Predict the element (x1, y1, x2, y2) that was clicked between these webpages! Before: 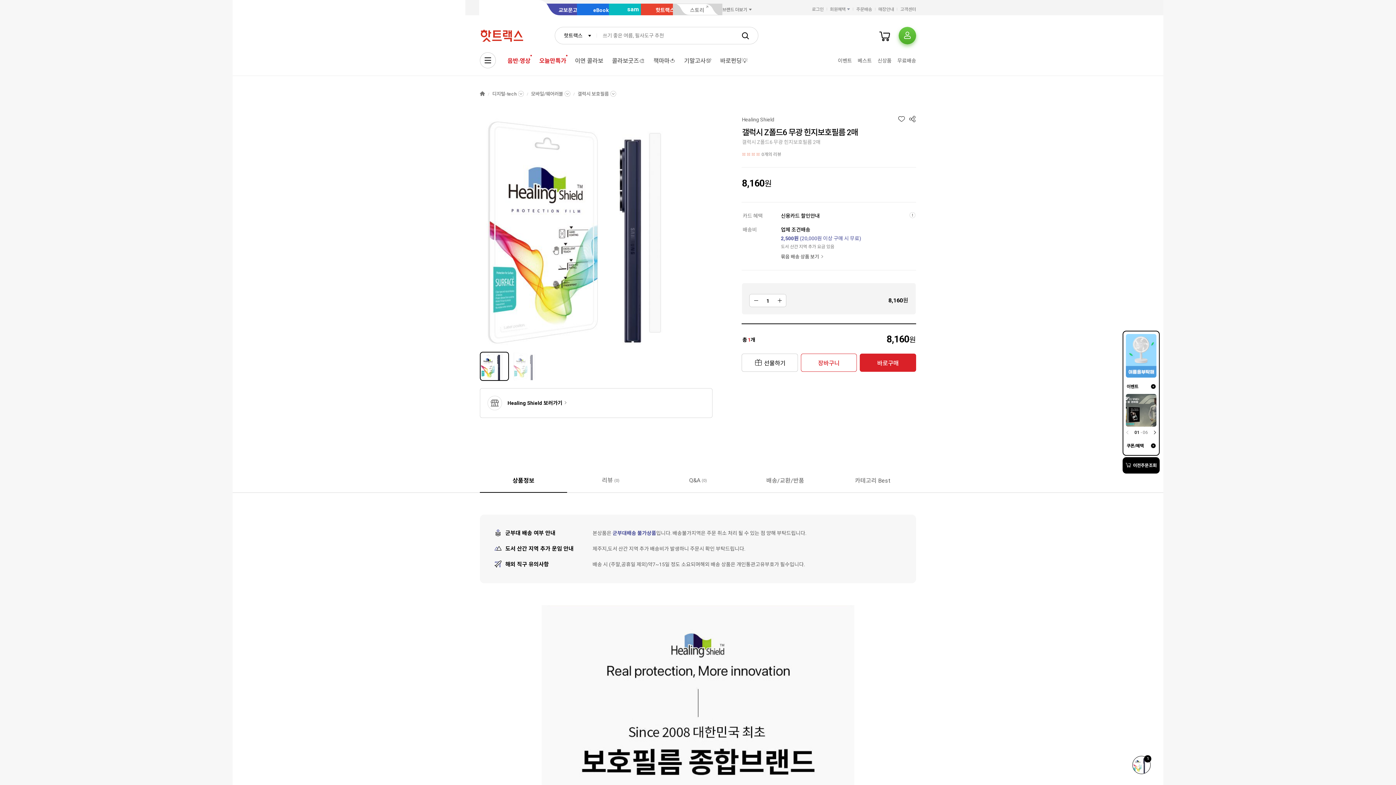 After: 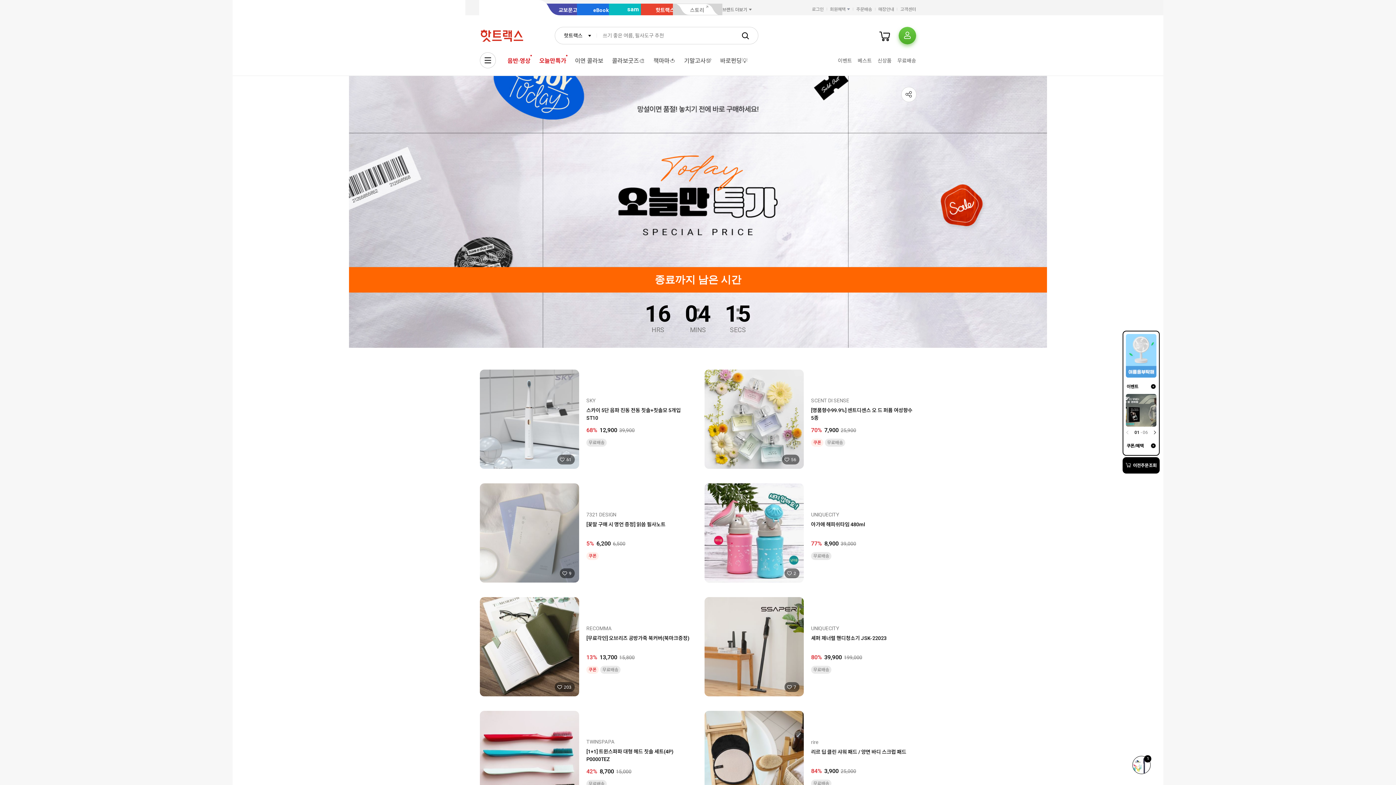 Action: label: 오늘만특가 bbox: (534, 54, 570, 67)